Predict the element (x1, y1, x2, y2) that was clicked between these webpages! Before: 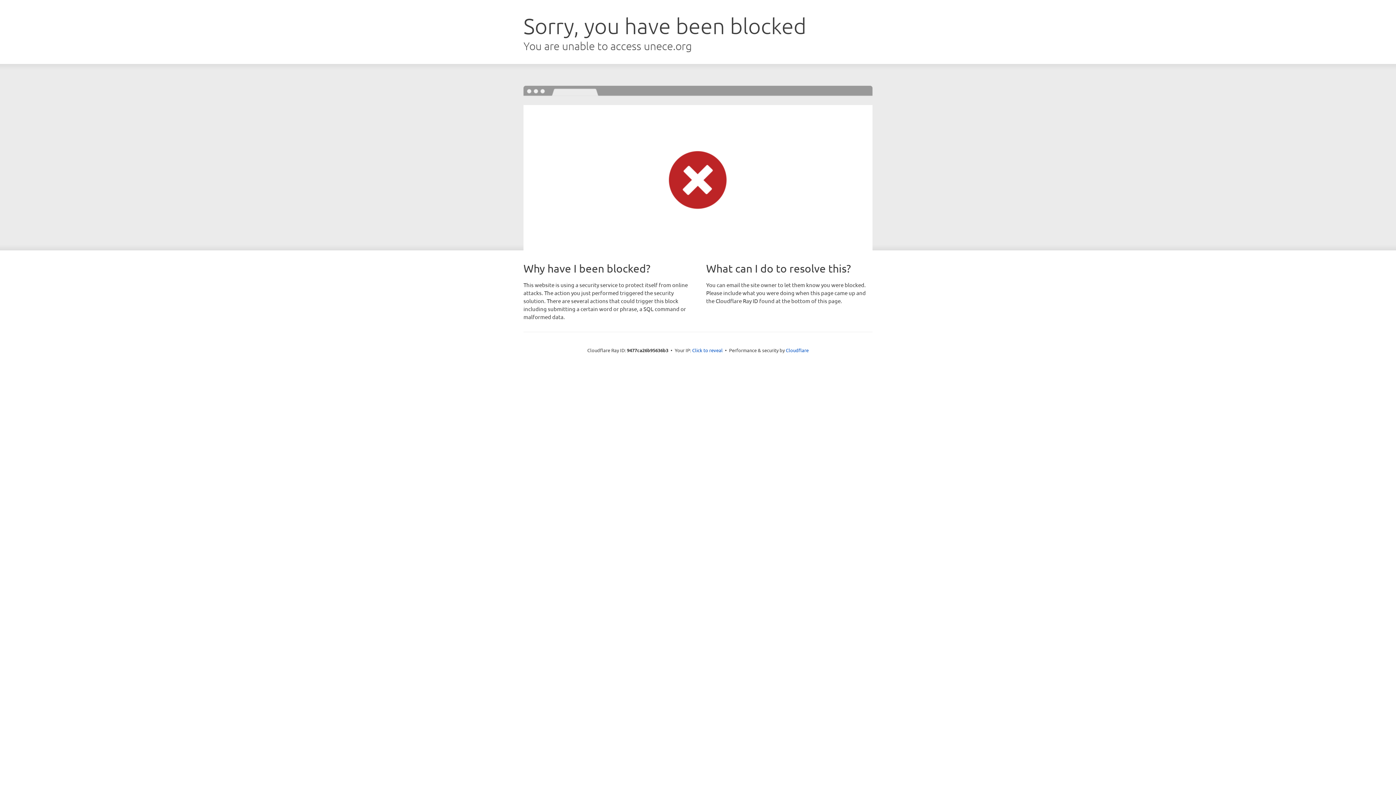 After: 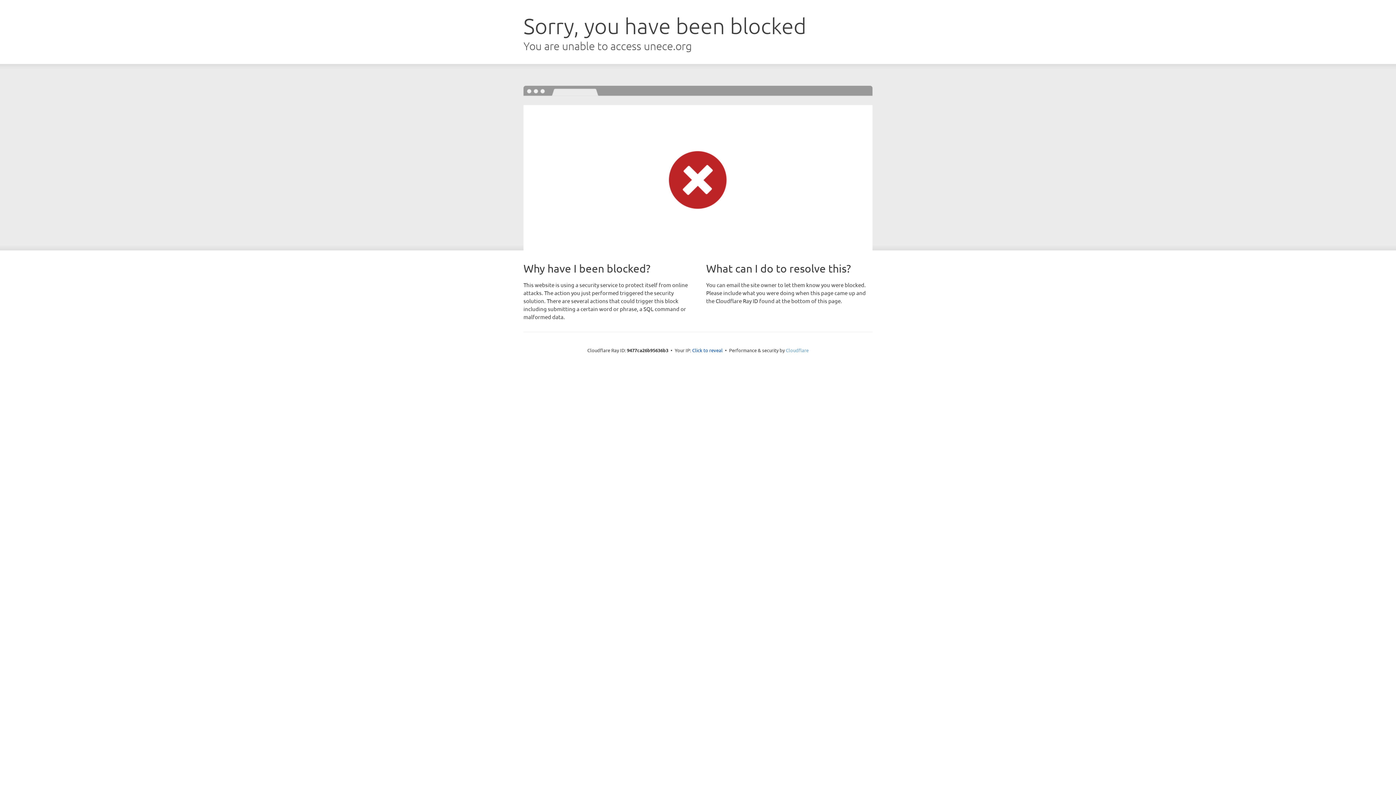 Action: label: Cloudflare bbox: (786, 347, 808, 353)